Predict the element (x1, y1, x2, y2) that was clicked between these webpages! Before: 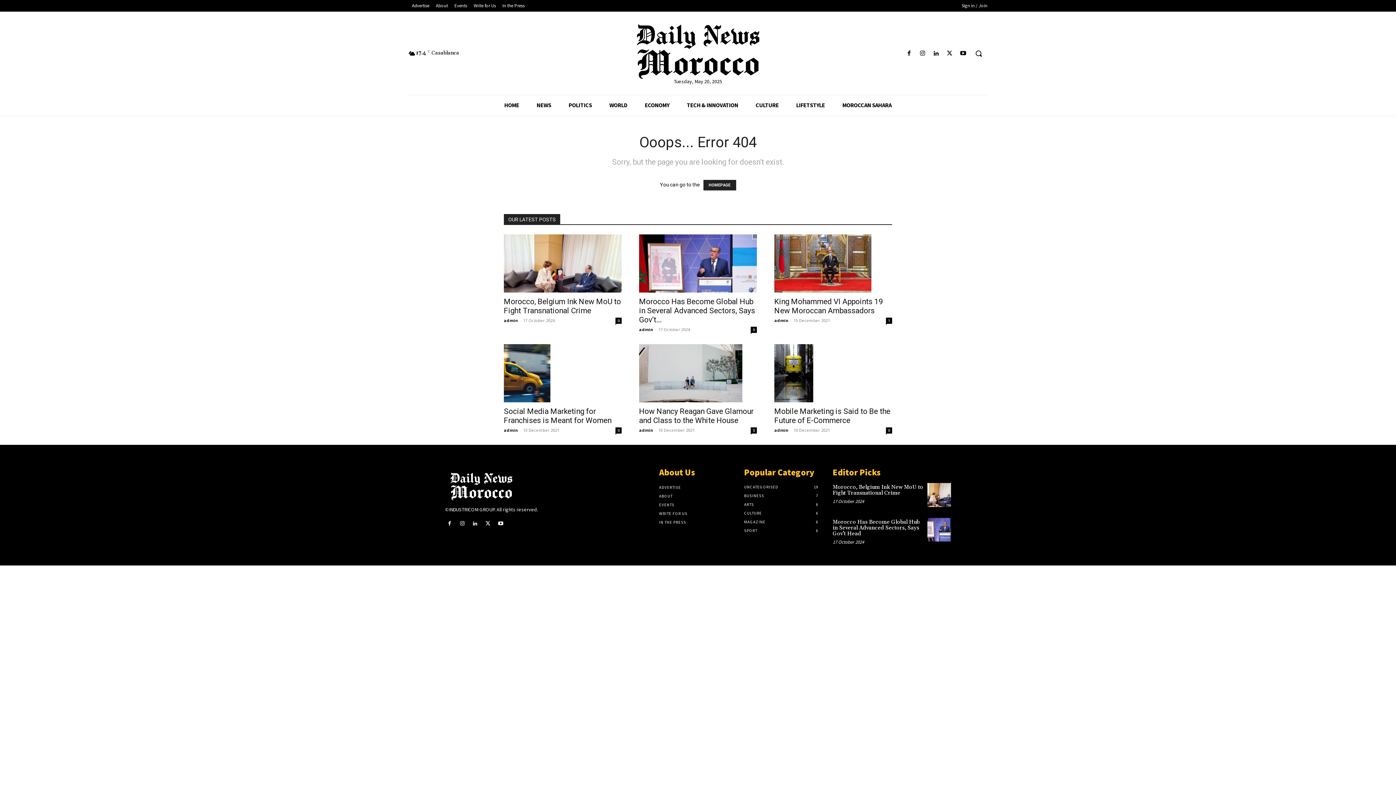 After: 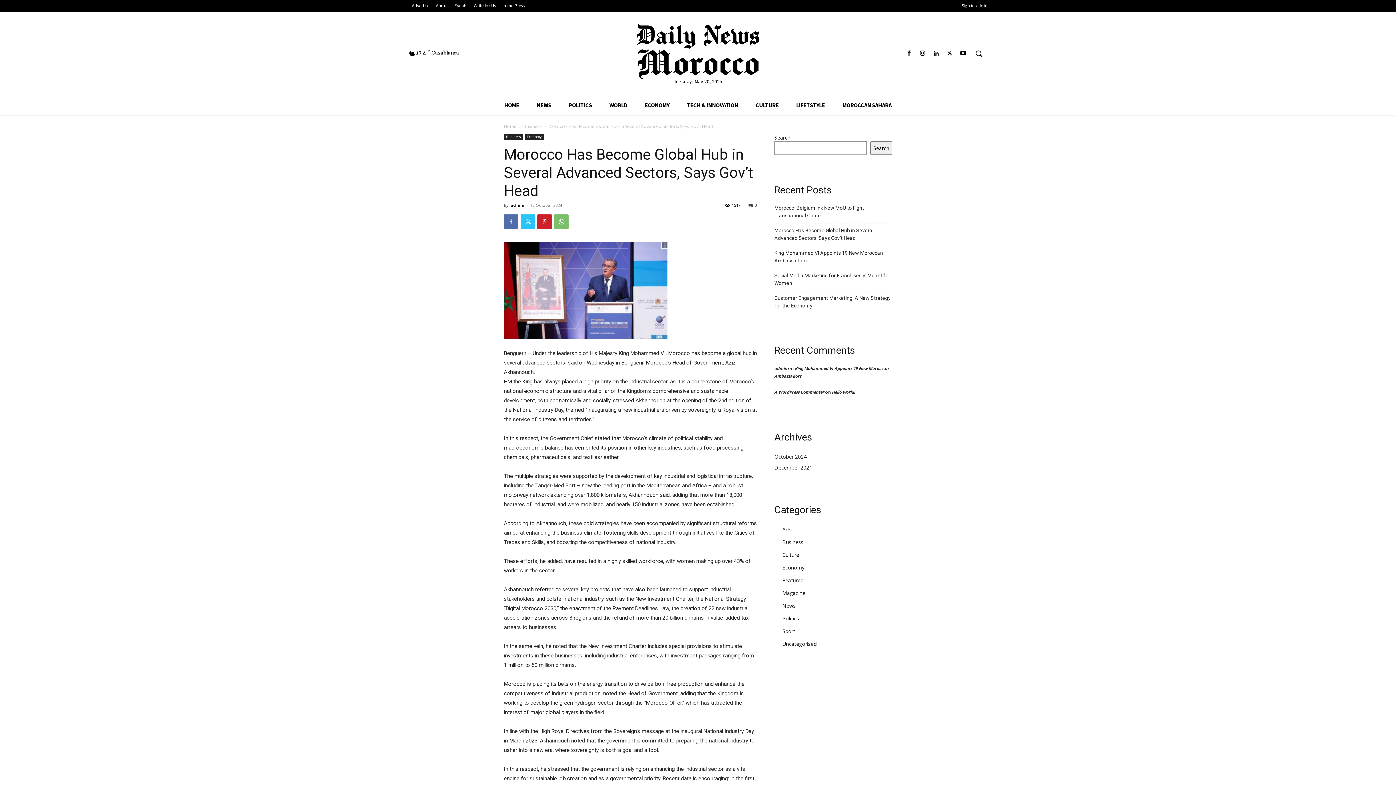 Action: bbox: (927, 518, 951, 541)